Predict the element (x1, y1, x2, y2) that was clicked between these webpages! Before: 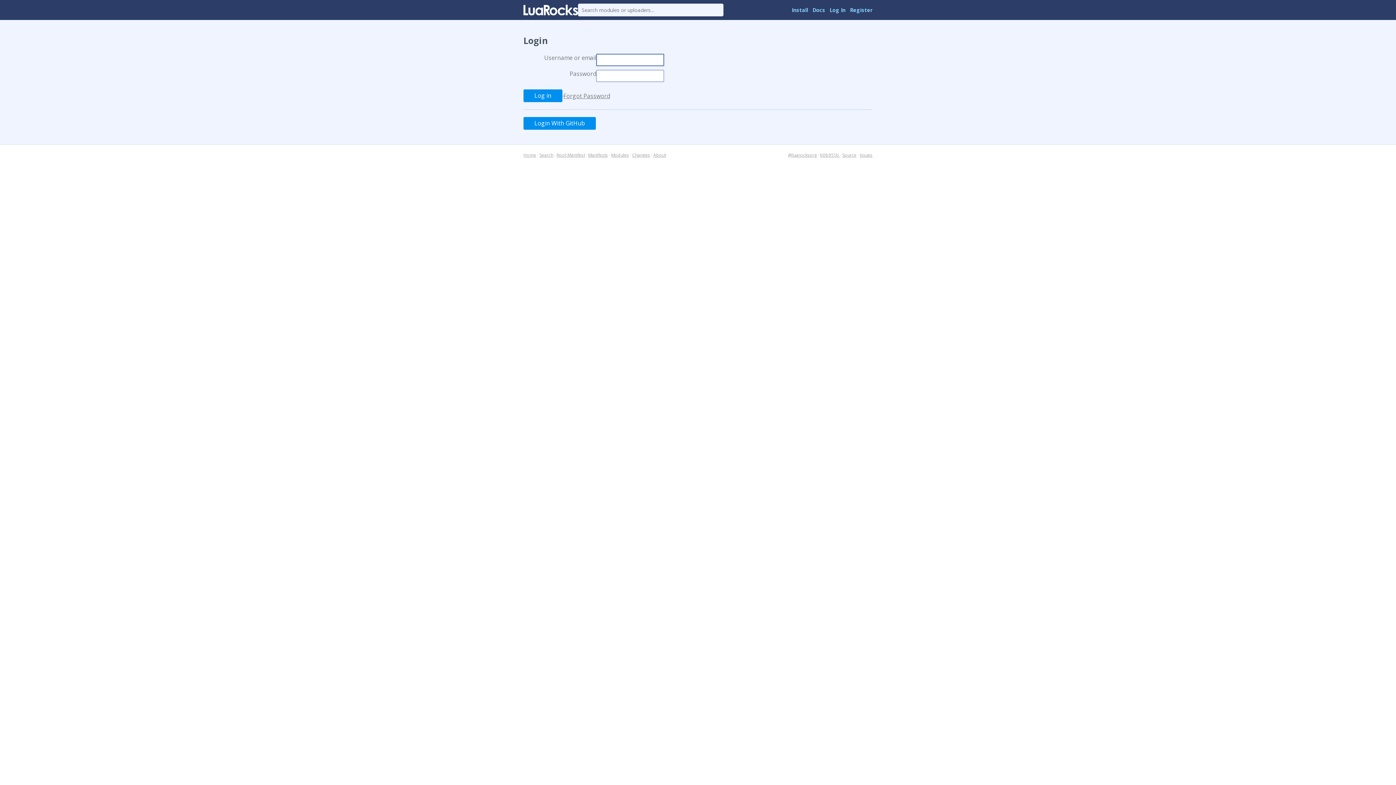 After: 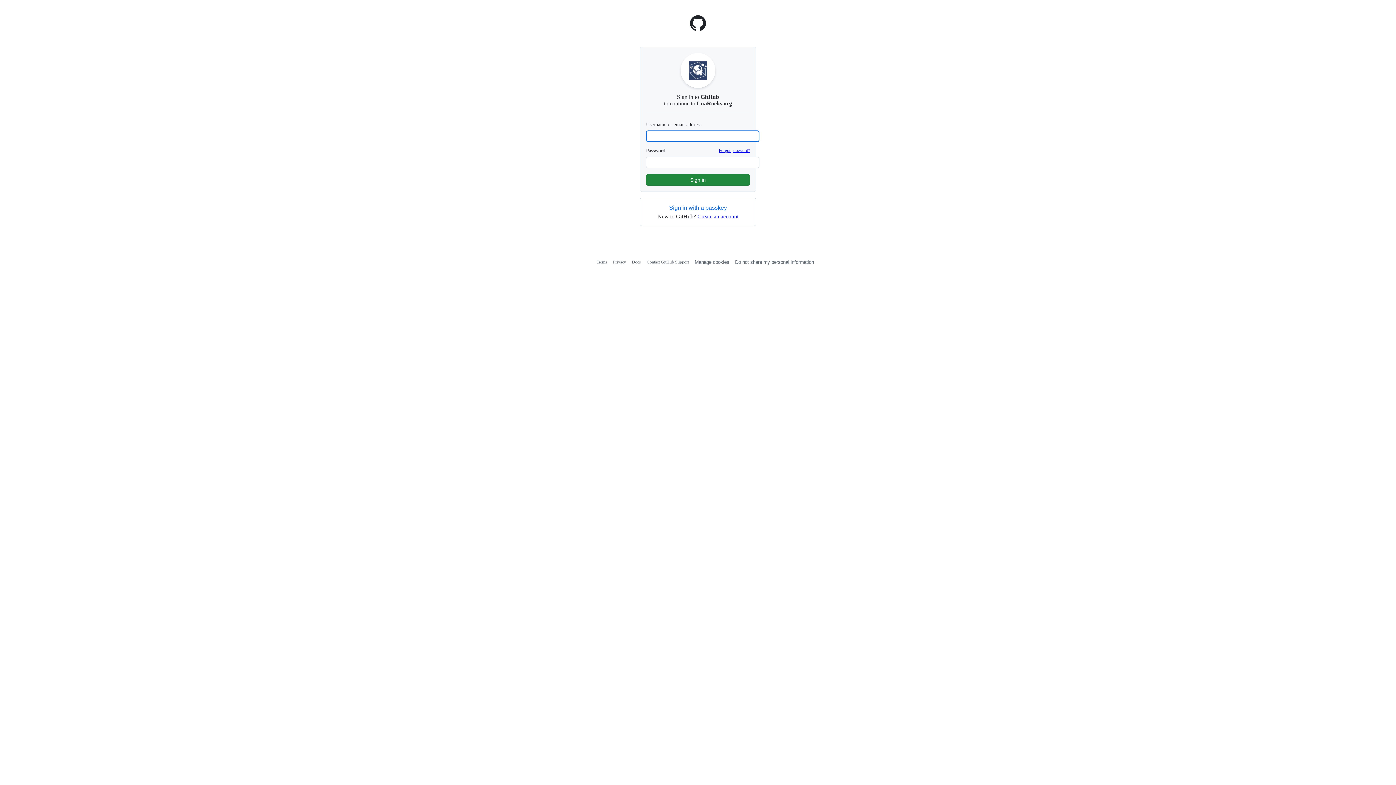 Action: label: Login With GitHub bbox: (523, 117, 596, 129)